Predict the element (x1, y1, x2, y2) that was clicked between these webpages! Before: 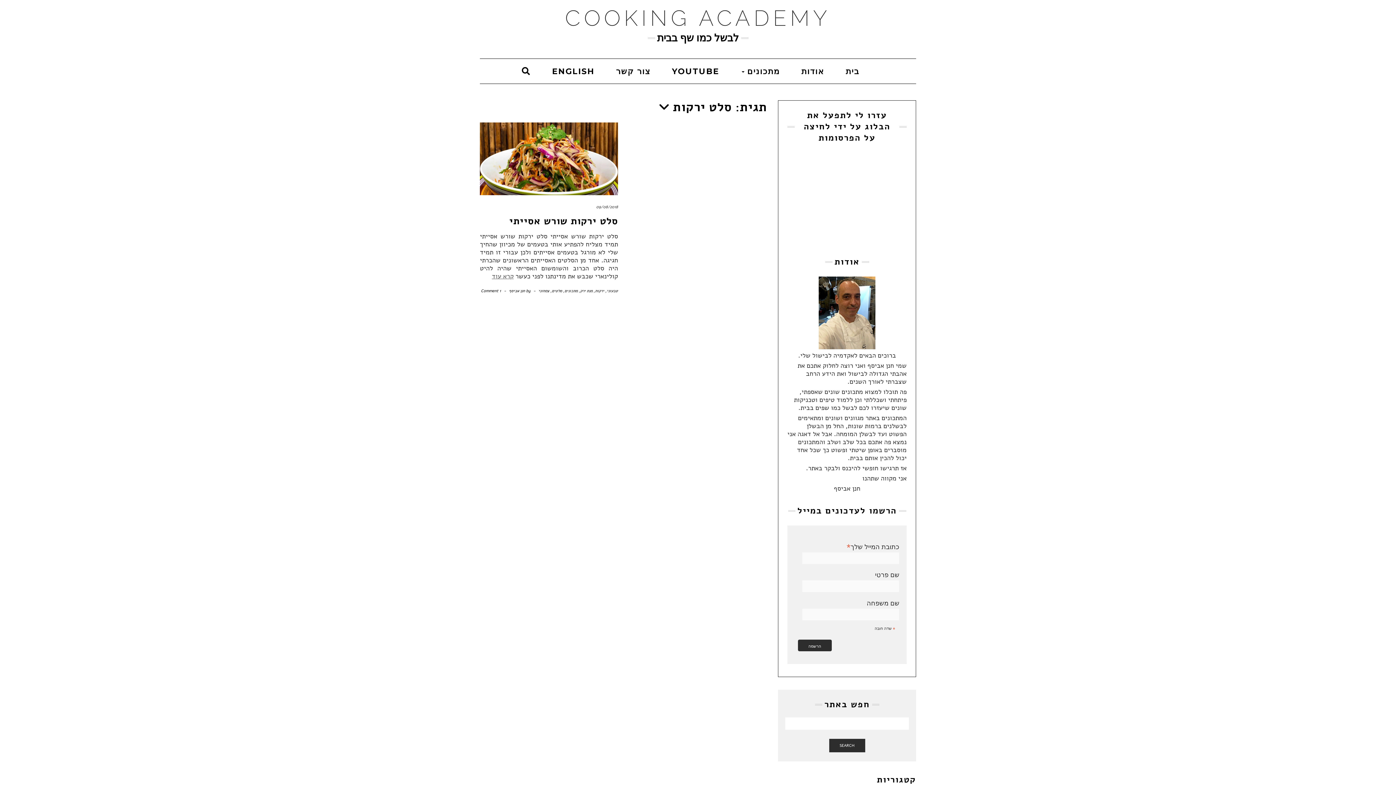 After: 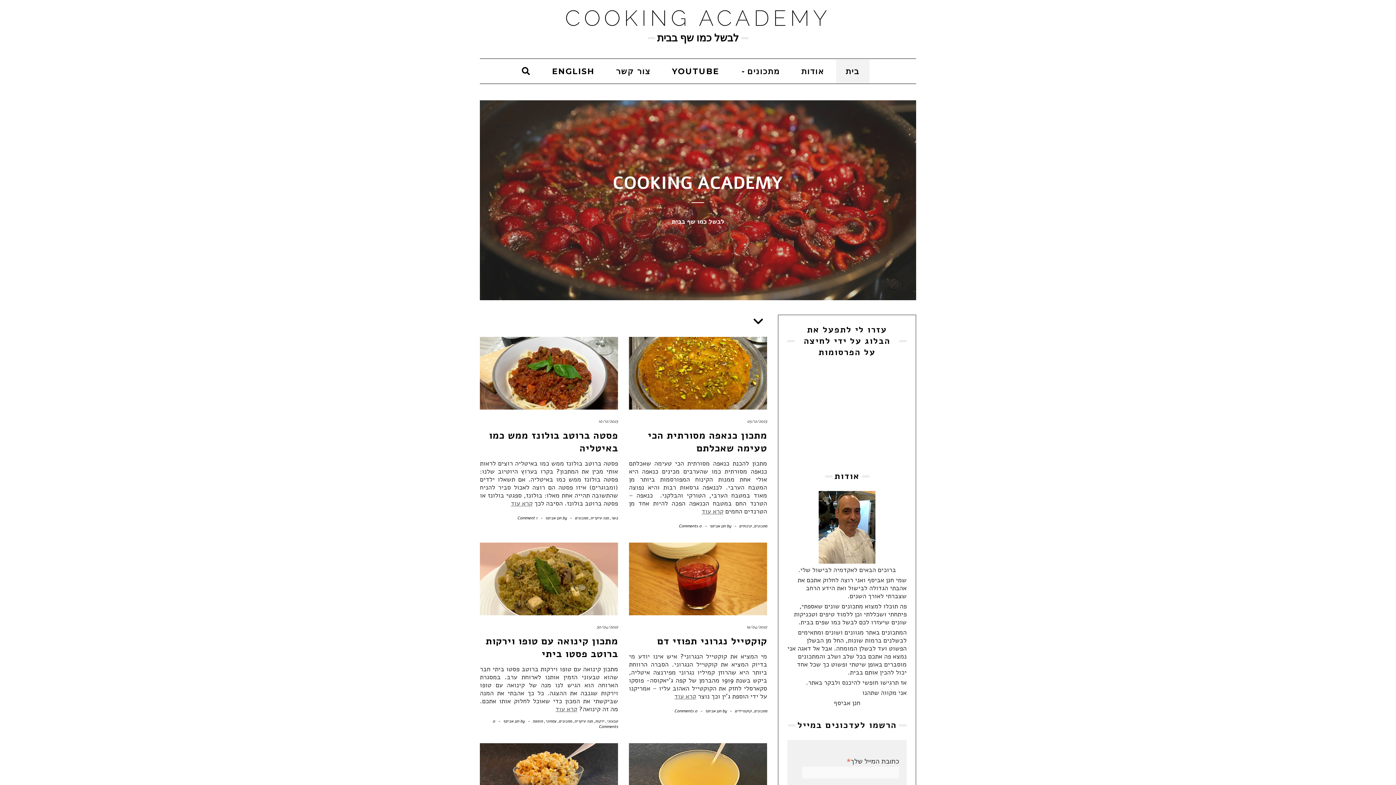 Action: label: בית bbox: (836, 59, 869, 83)